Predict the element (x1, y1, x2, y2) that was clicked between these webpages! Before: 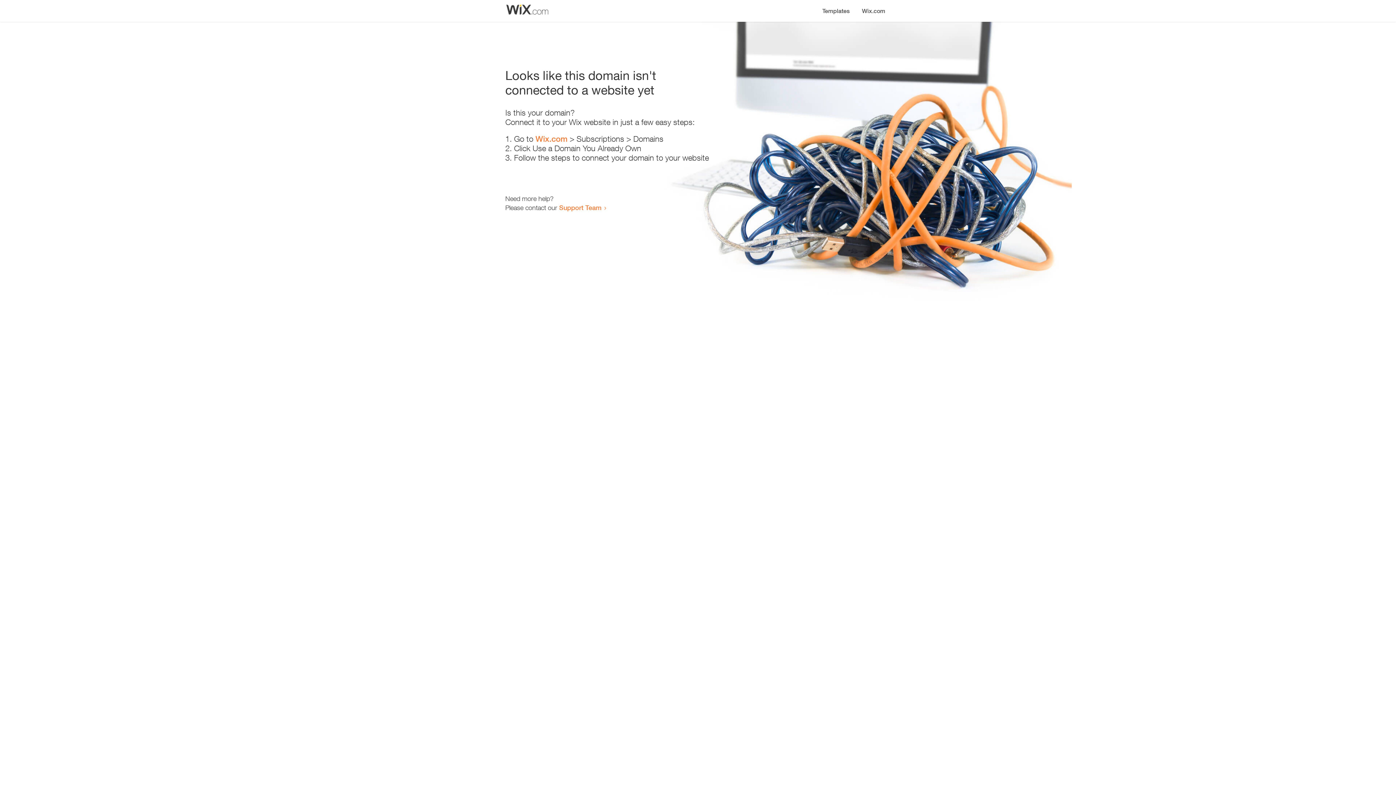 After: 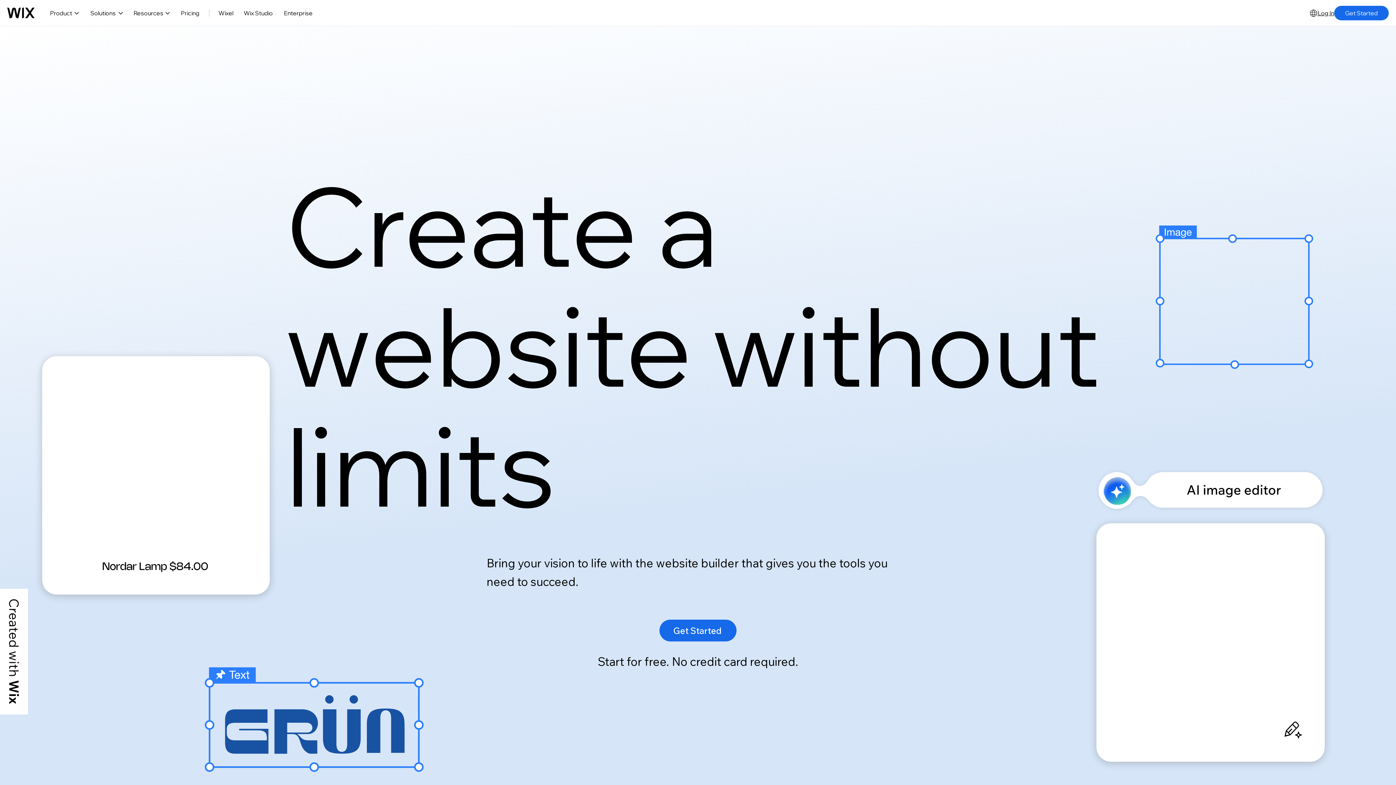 Action: label: Wix.com bbox: (856, 0, 890, 14)